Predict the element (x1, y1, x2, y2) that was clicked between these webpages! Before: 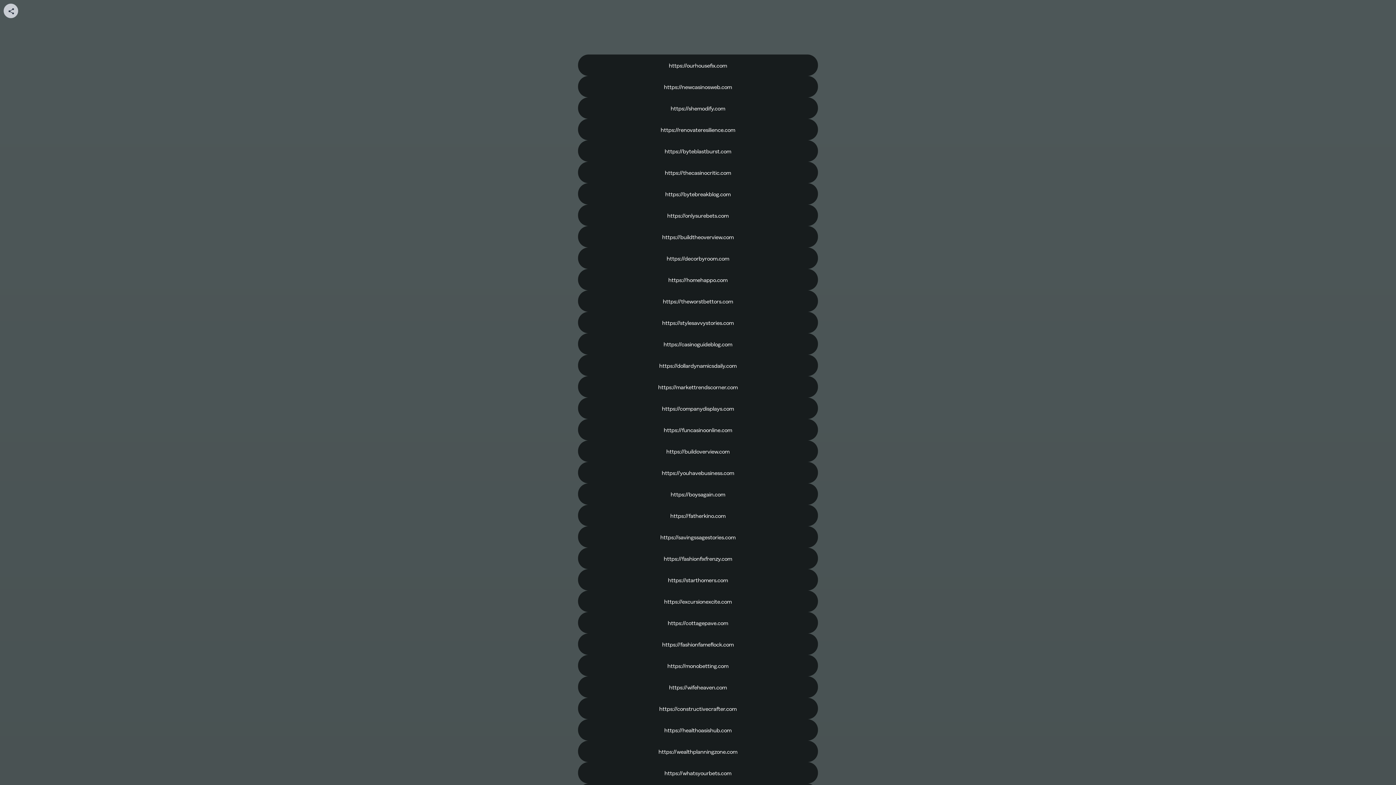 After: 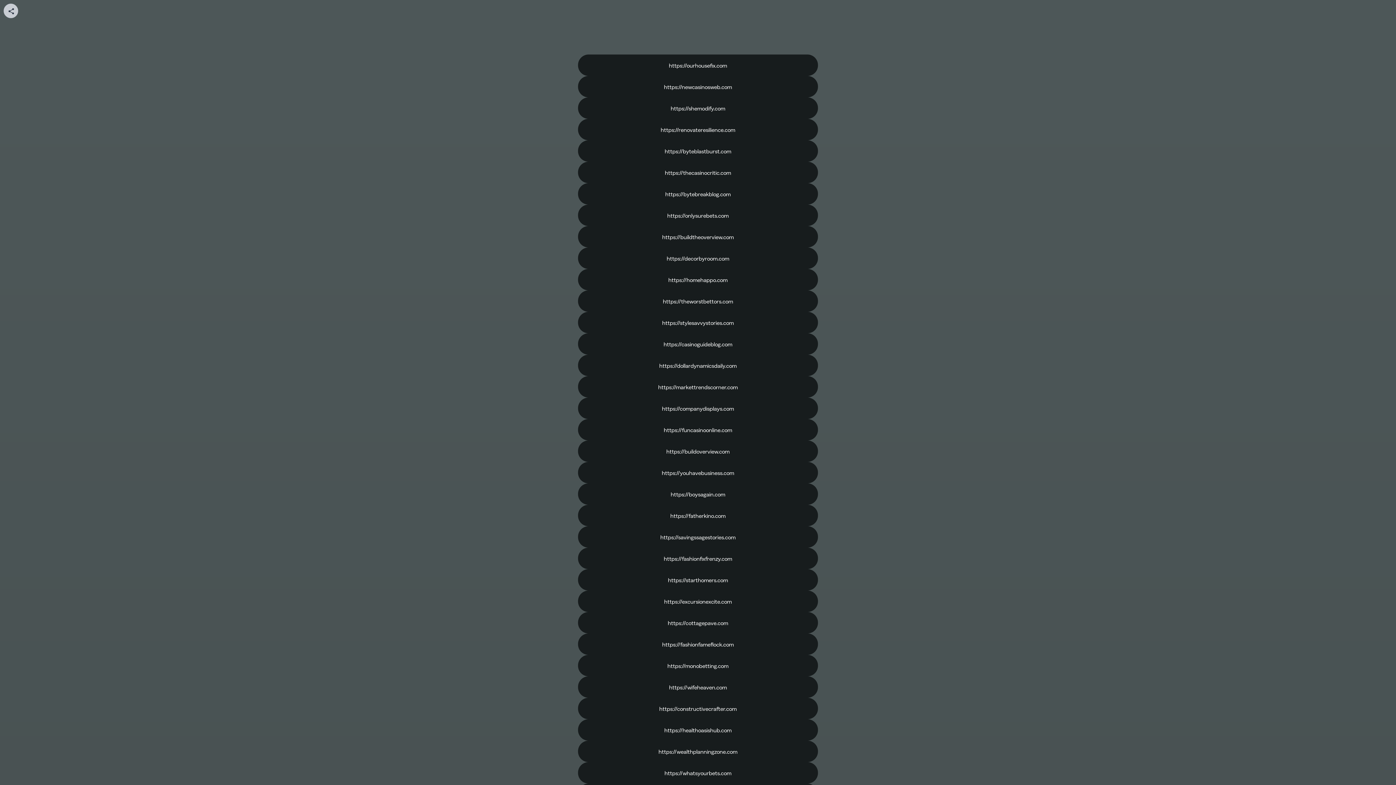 Action: label: https://theworstbettors.com bbox: (578, 290, 818, 312)